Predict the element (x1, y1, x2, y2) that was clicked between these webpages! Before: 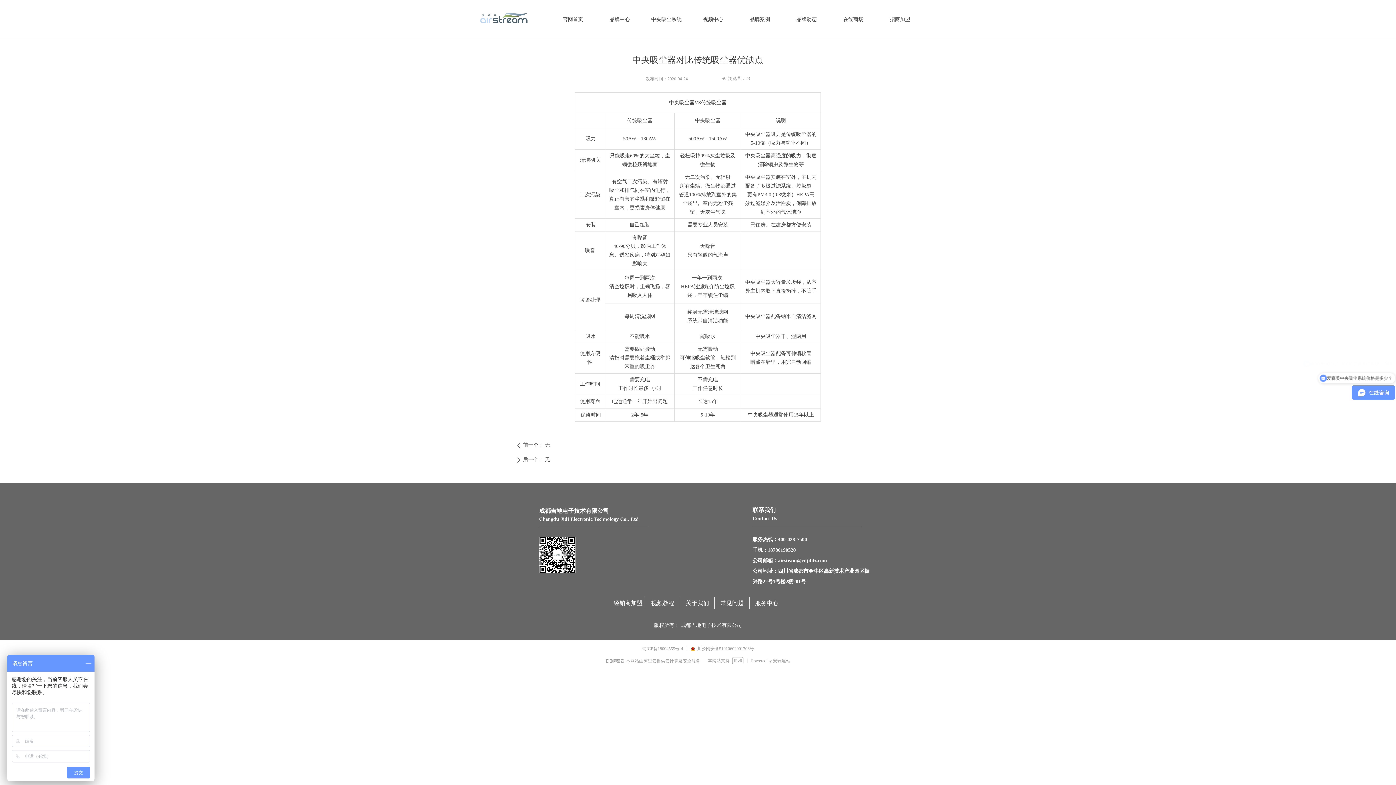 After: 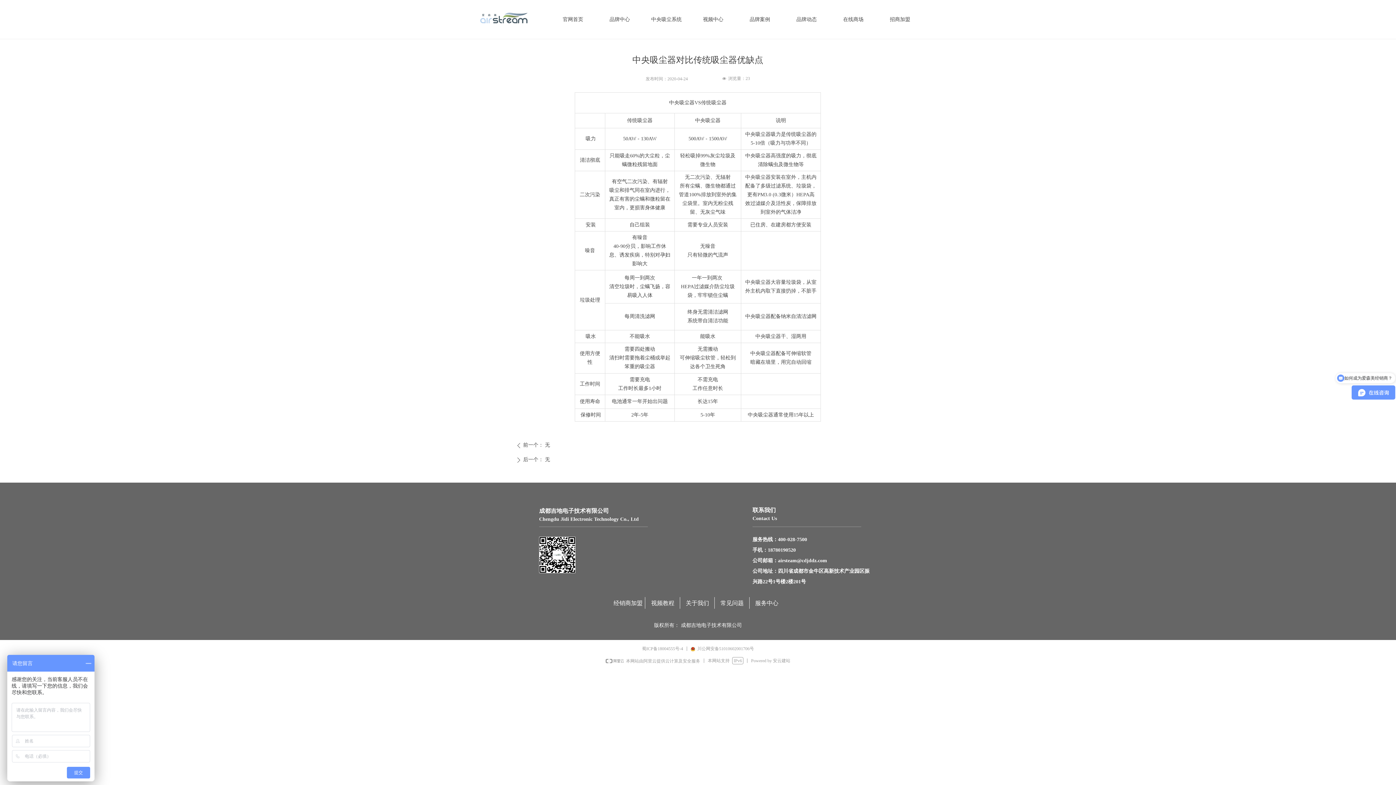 Action: bbox: (605, 658, 700, 663) label:   本网站由阿里云提供云计算及安全服务